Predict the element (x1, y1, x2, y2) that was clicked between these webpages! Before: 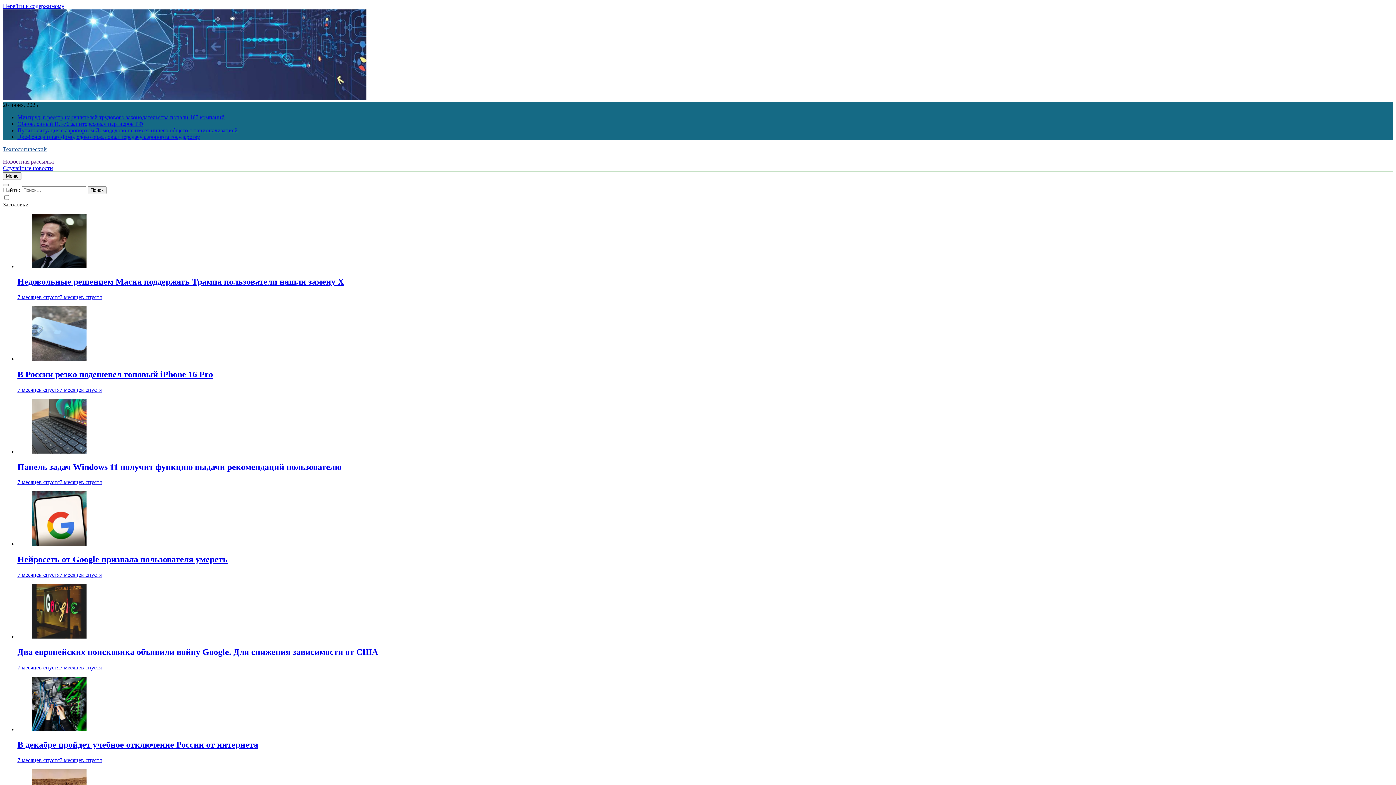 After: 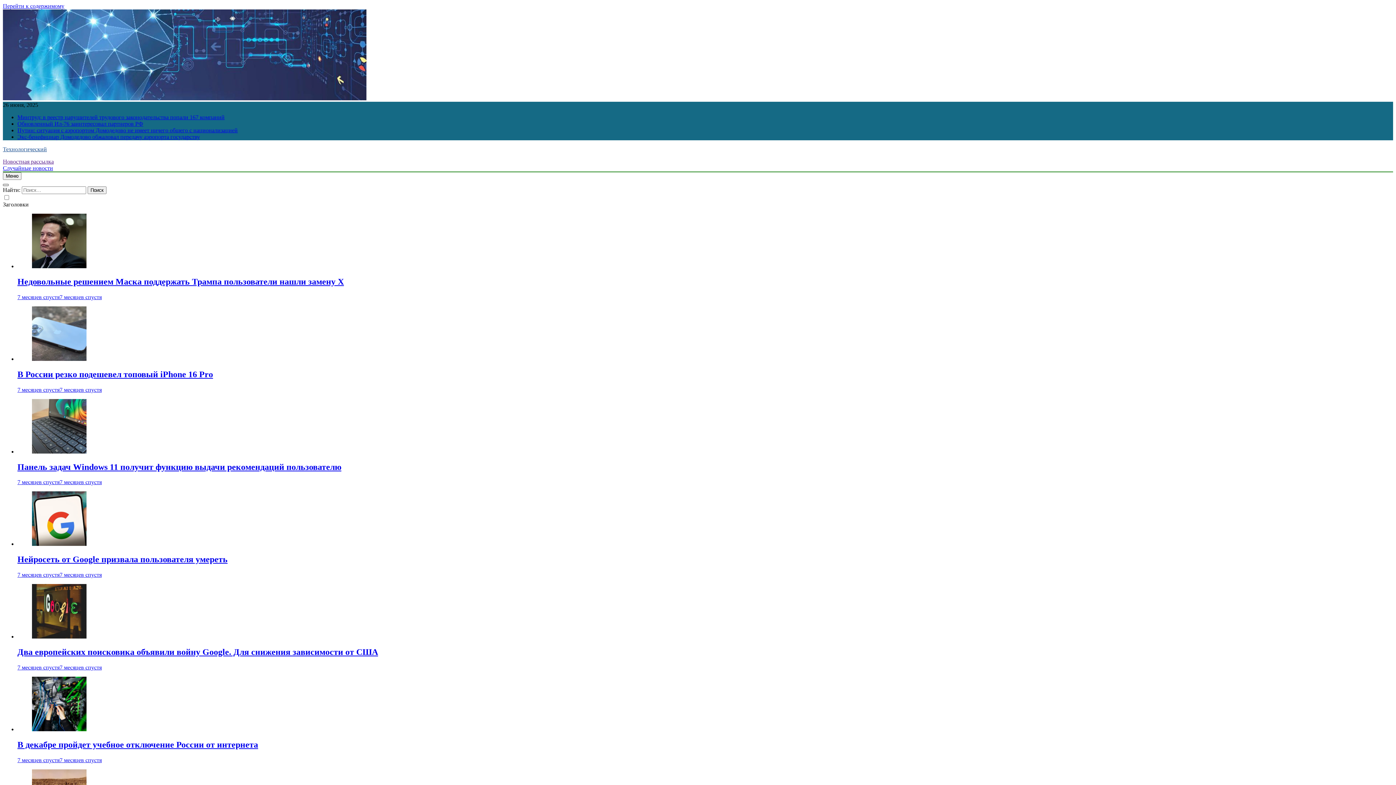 Action: bbox: (2, 184, 8, 186)